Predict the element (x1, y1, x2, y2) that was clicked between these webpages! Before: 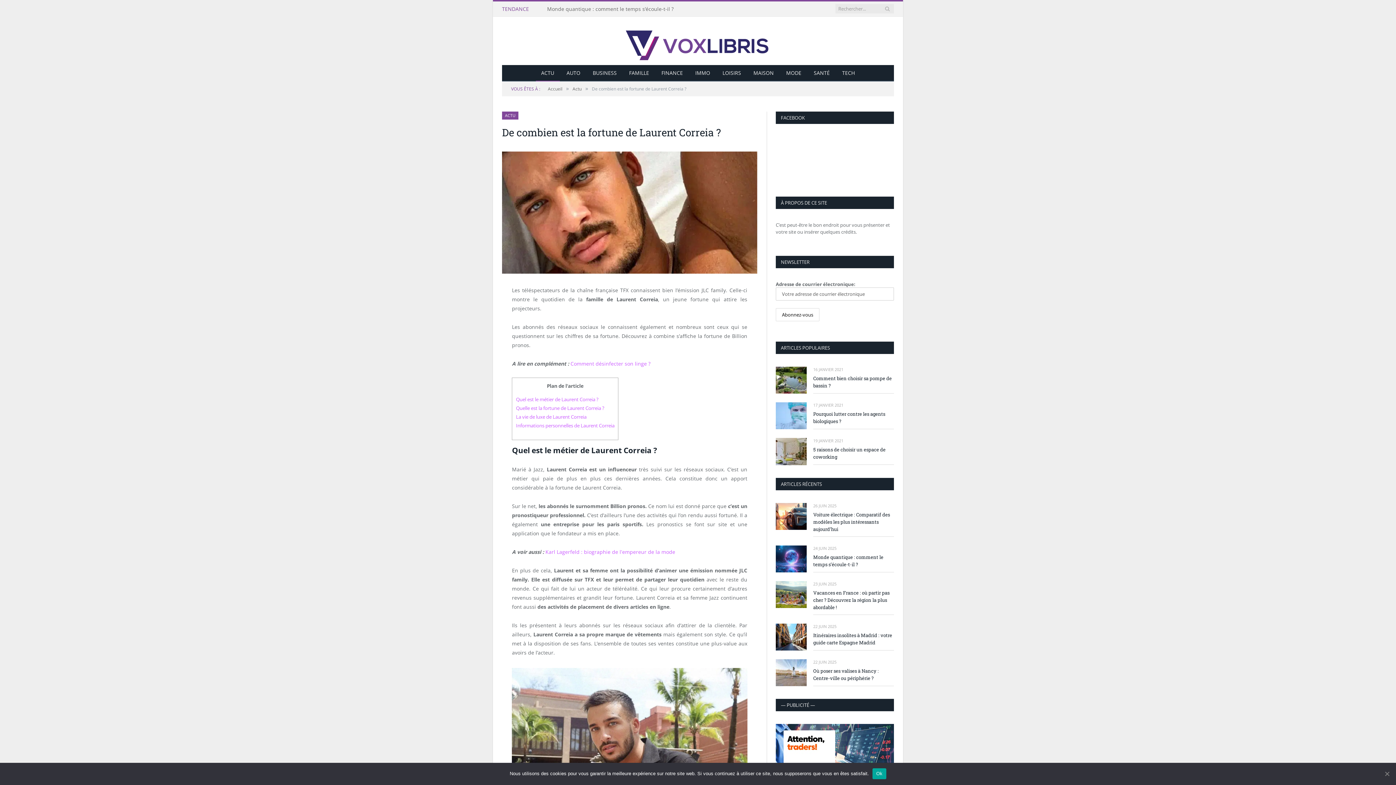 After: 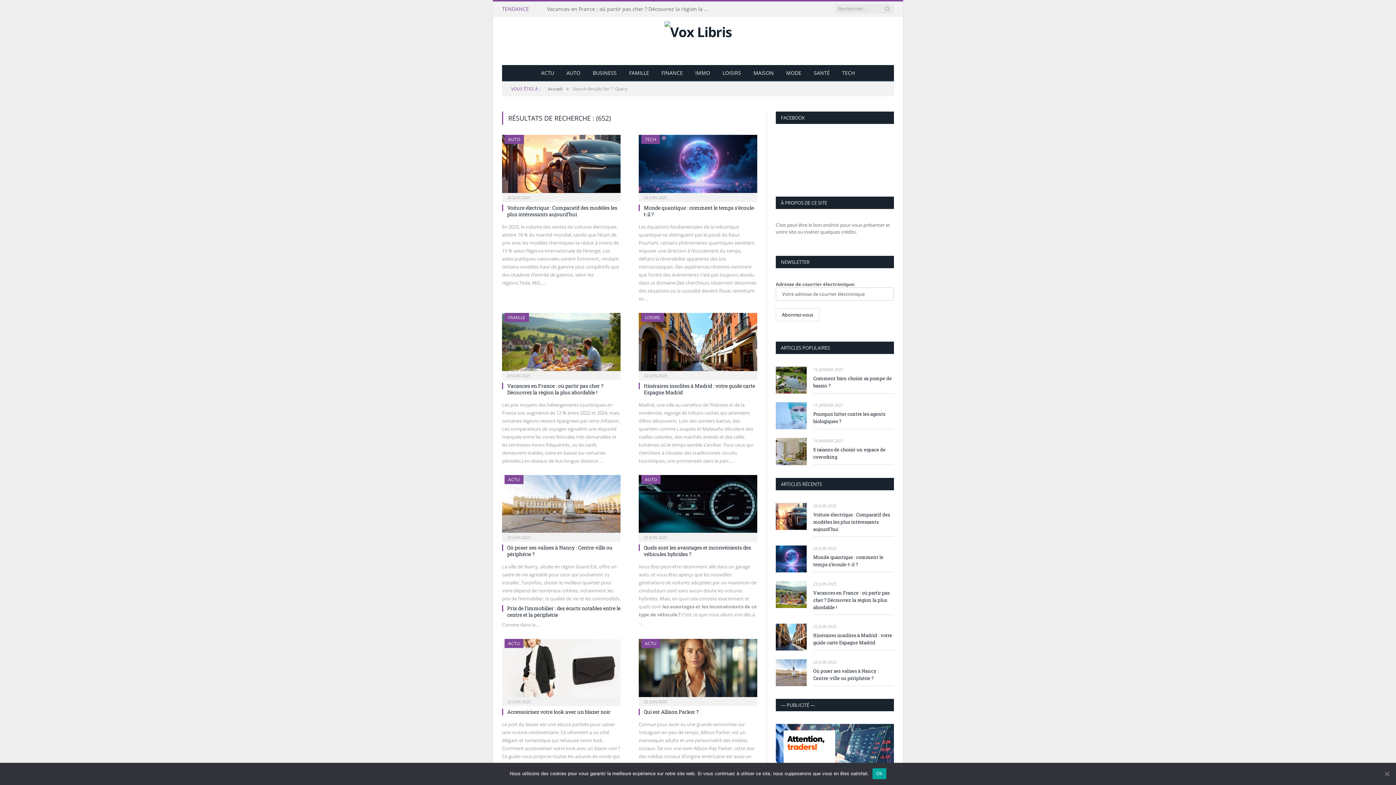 Action: bbox: (884, 4, 891, 13)